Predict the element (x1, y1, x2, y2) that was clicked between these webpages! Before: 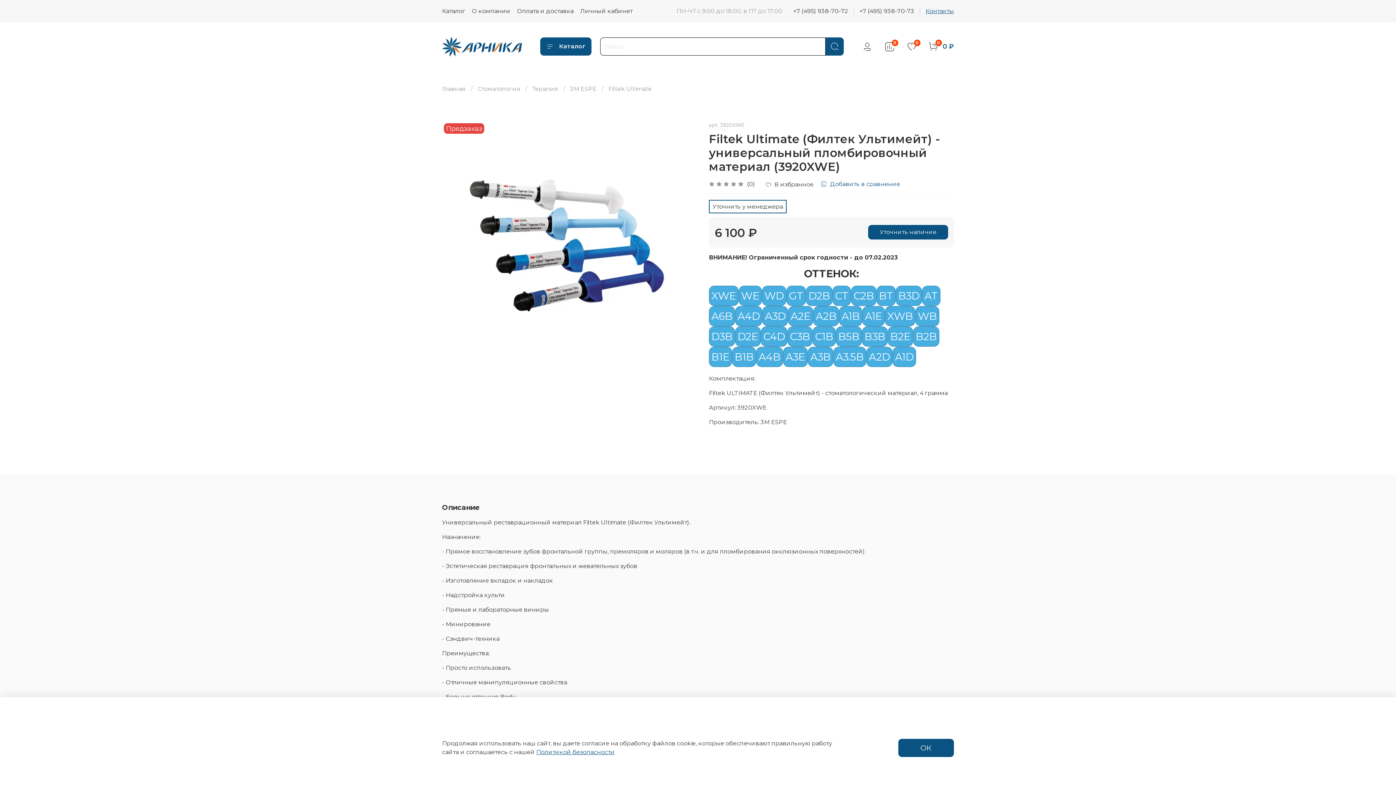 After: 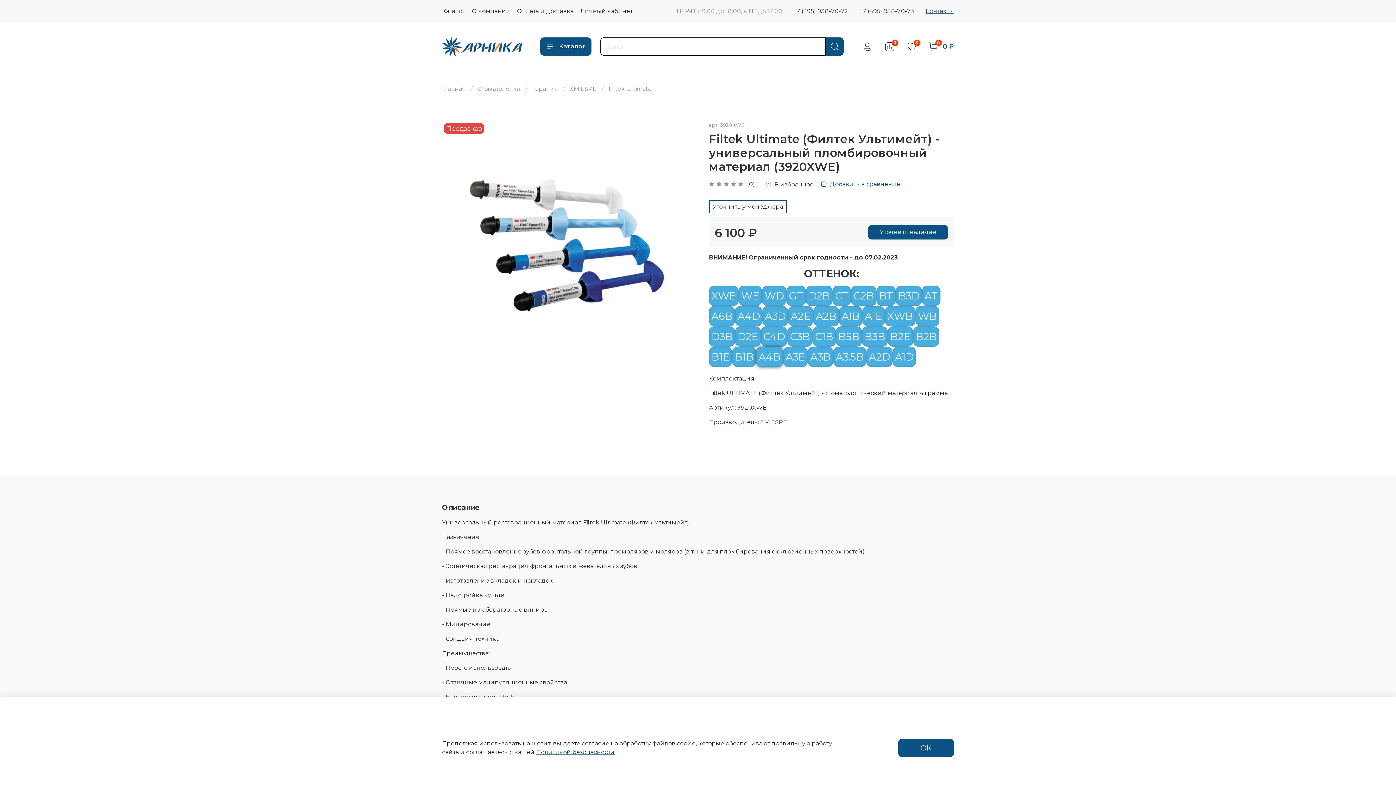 Action: bbox: (756, 347, 783, 367) label: A4B